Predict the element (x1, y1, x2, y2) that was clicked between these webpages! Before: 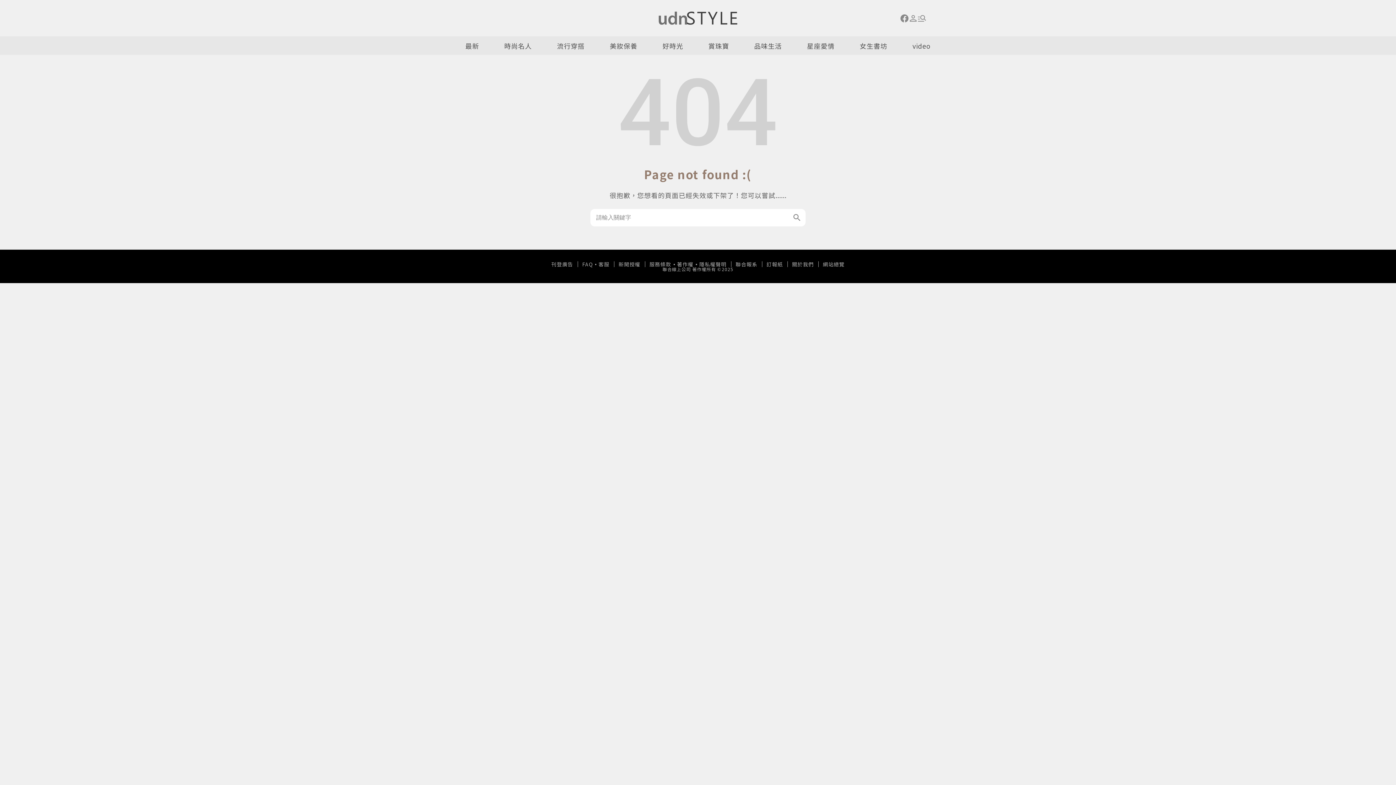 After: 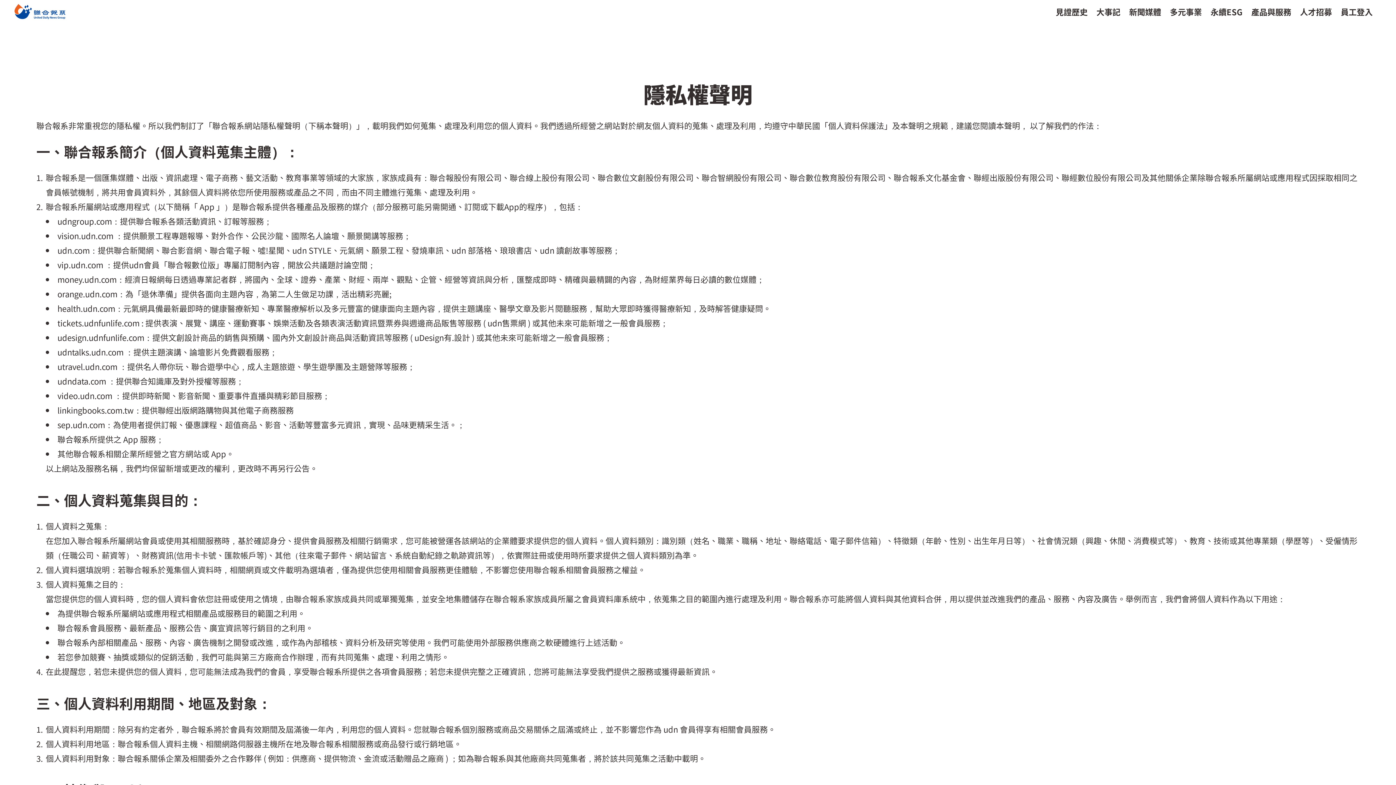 Action: bbox: (699, 261, 726, 266) label: 隱私權聲明